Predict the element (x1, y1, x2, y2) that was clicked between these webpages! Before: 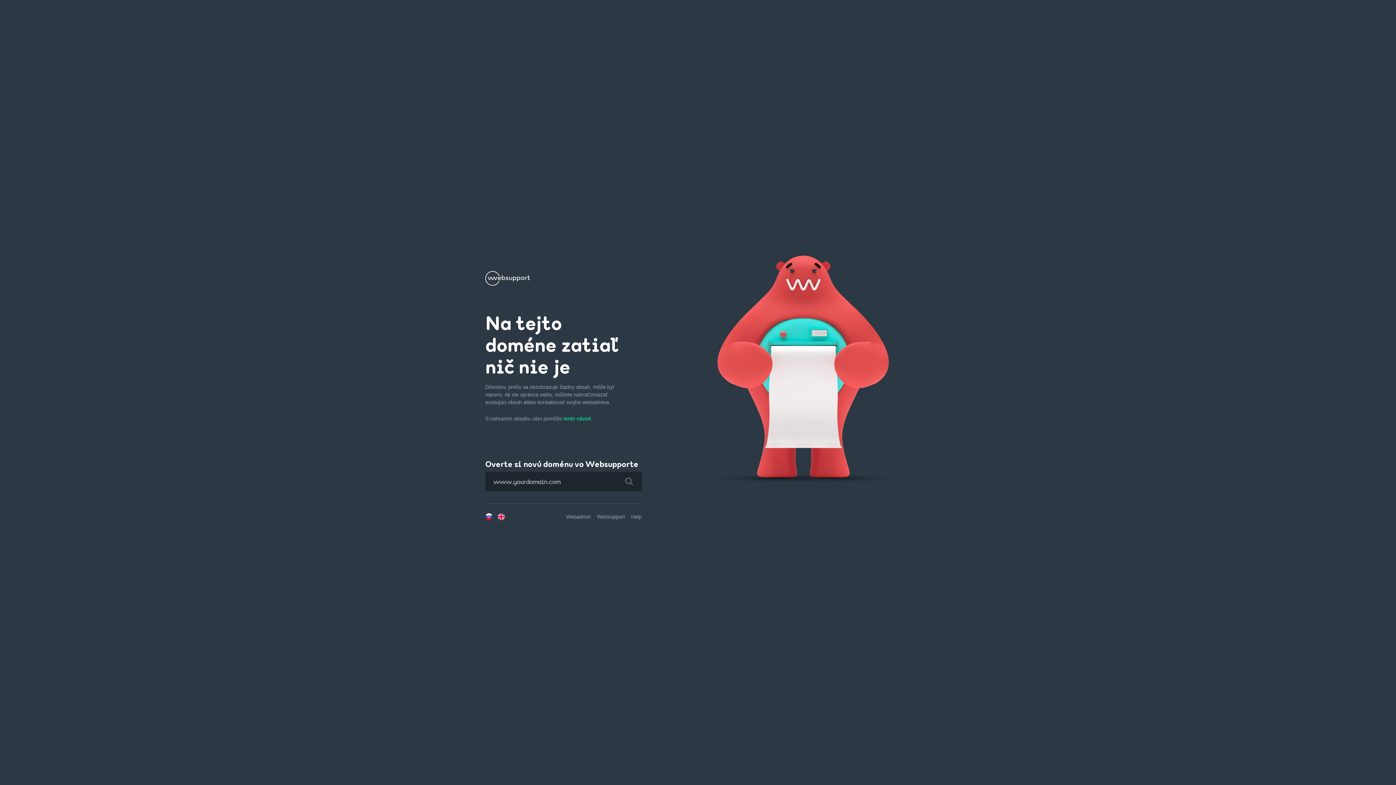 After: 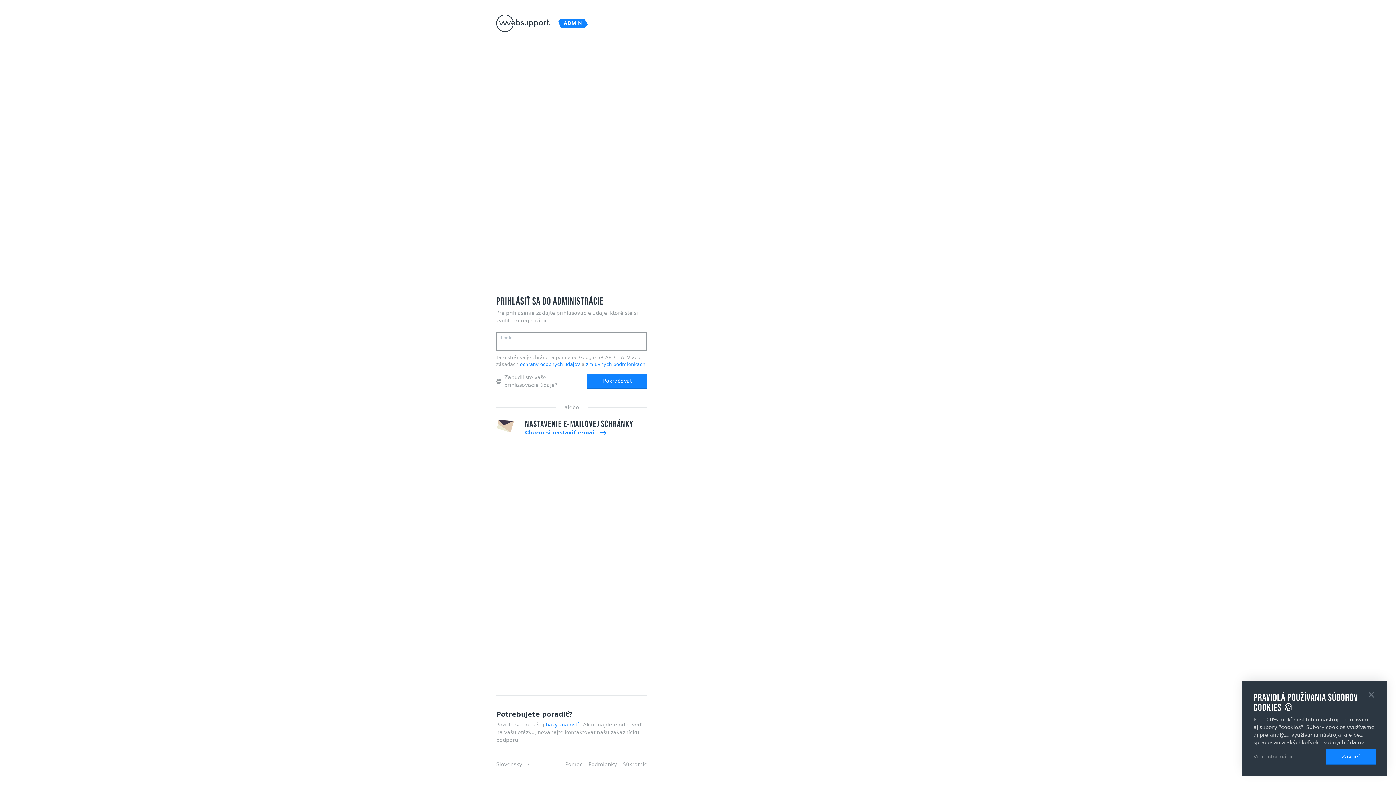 Action: bbox: (566, 514, 590, 520) label: Webadmin